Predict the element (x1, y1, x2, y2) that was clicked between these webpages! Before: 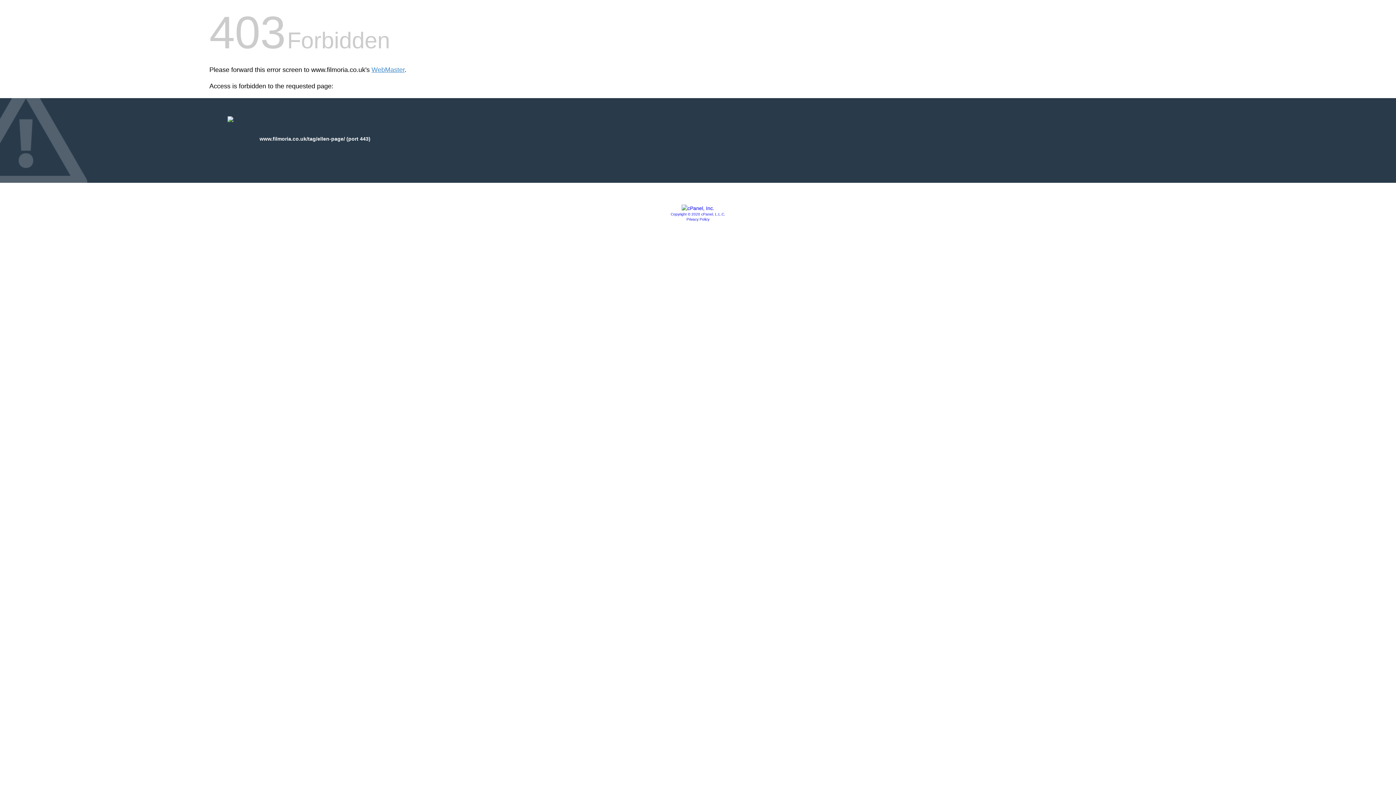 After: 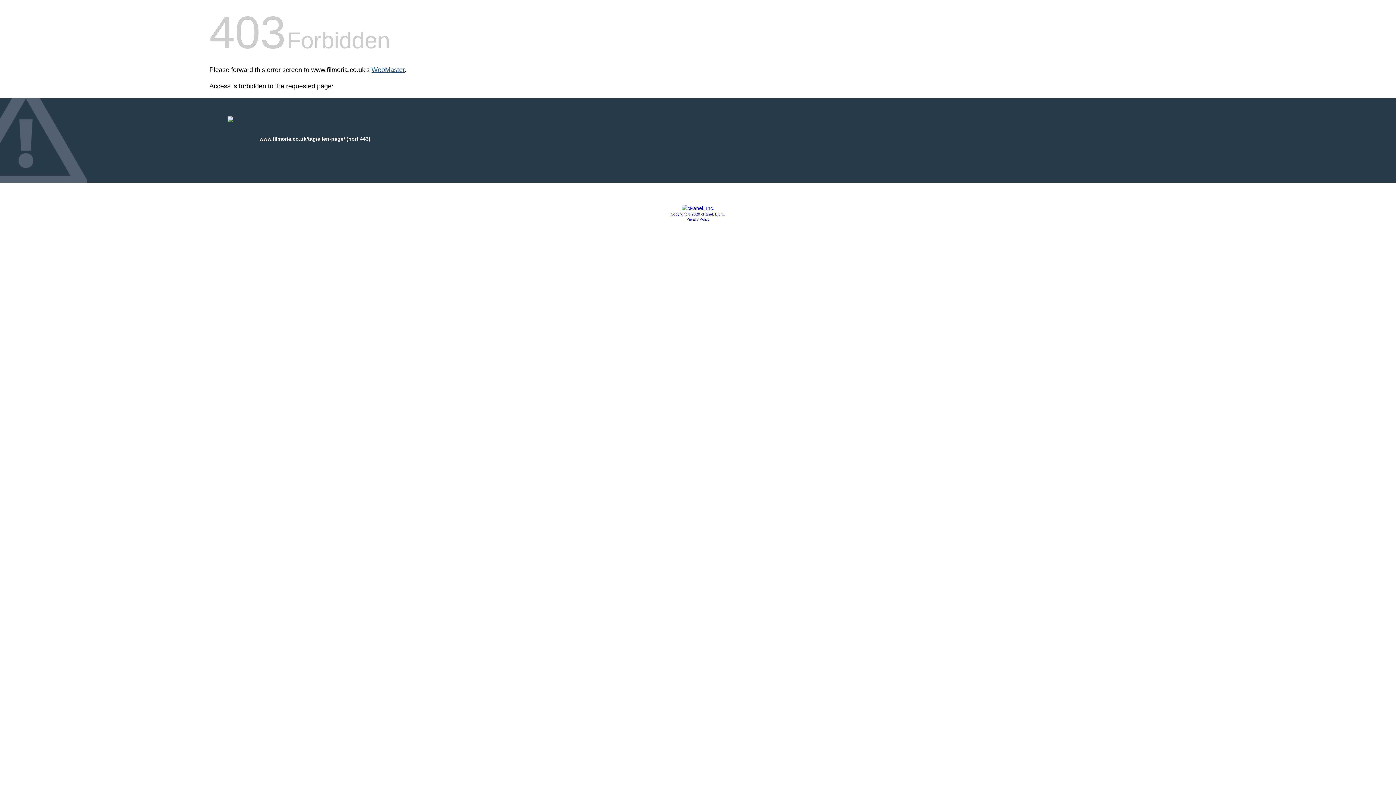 Action: bbox: (371, 66, 404, 73) label: WebMaster